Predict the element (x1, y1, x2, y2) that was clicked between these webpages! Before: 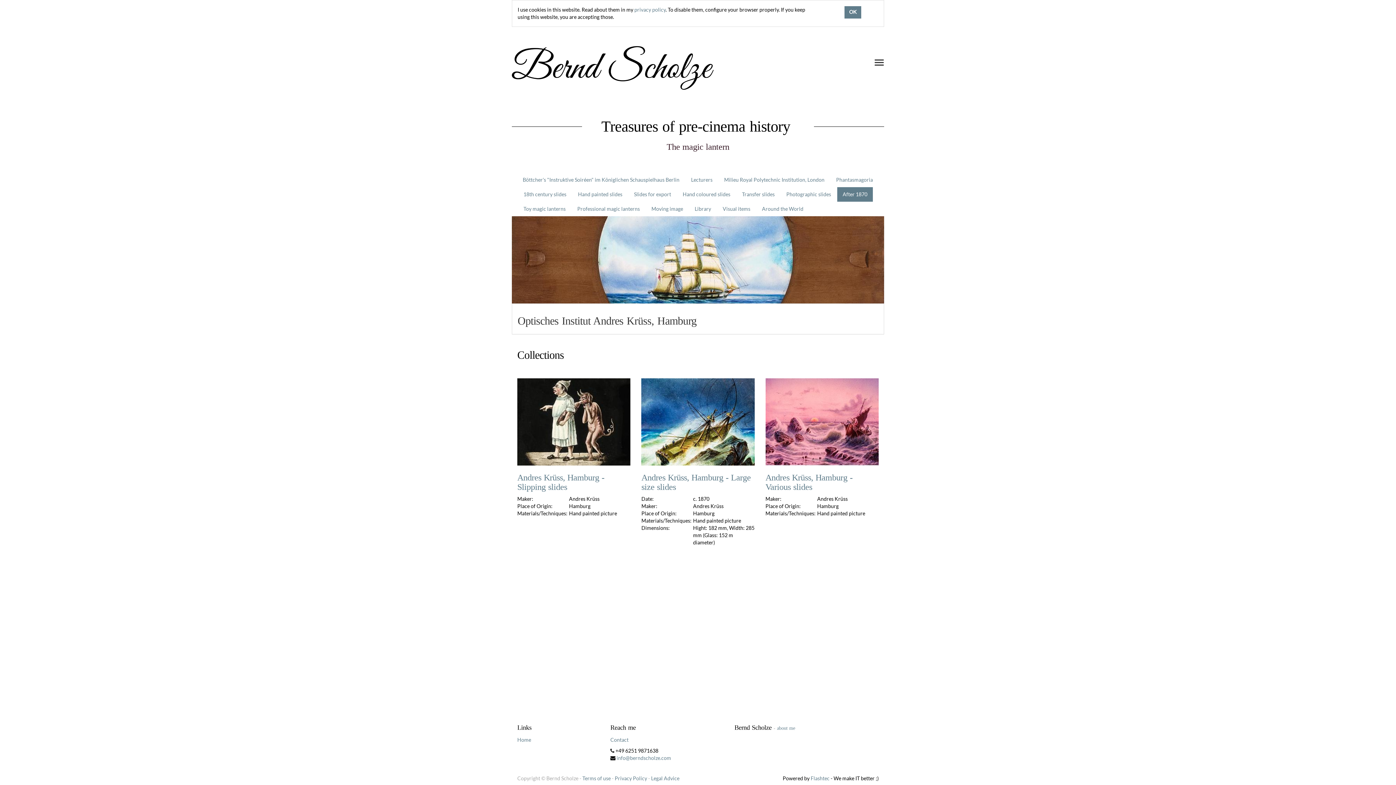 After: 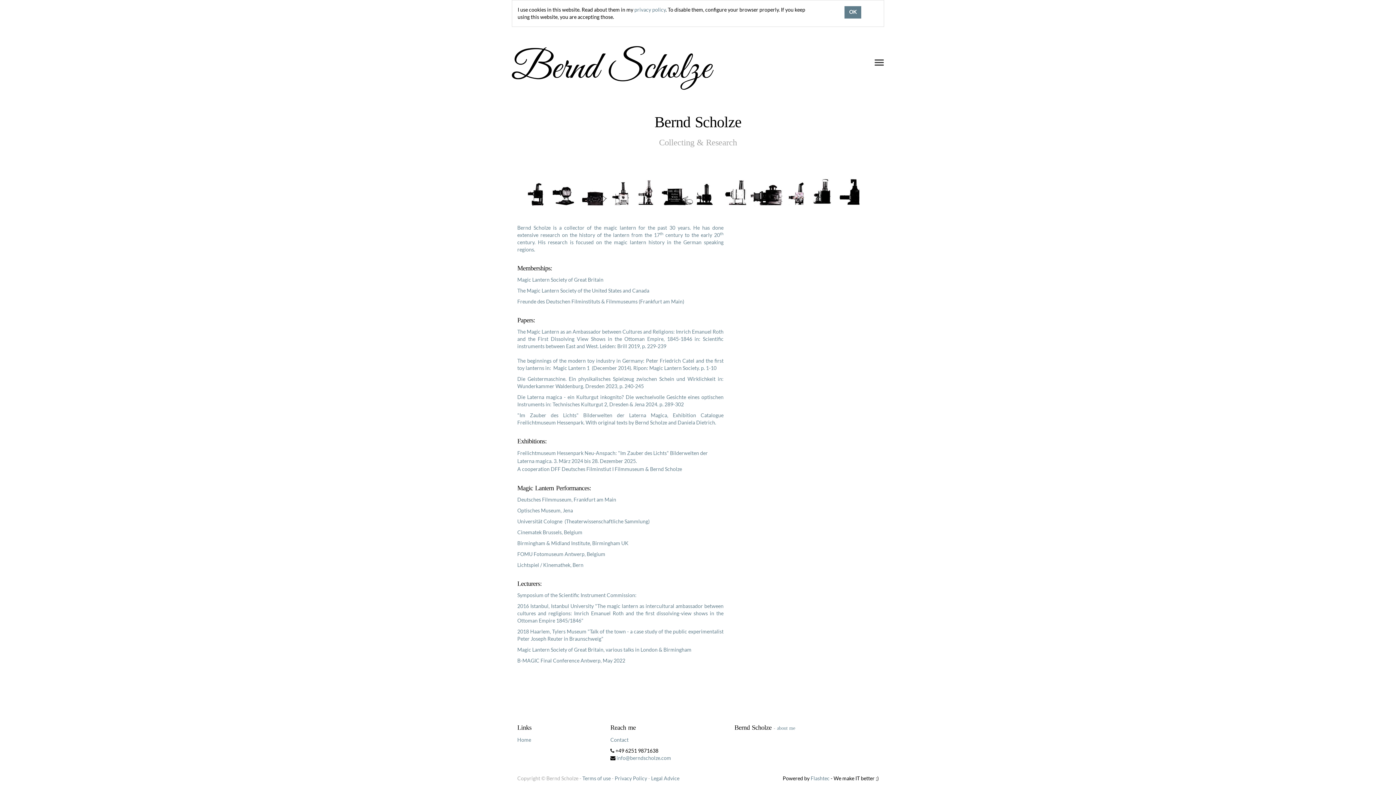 Action: bbox: (777, 725, 795, 731) label: about me